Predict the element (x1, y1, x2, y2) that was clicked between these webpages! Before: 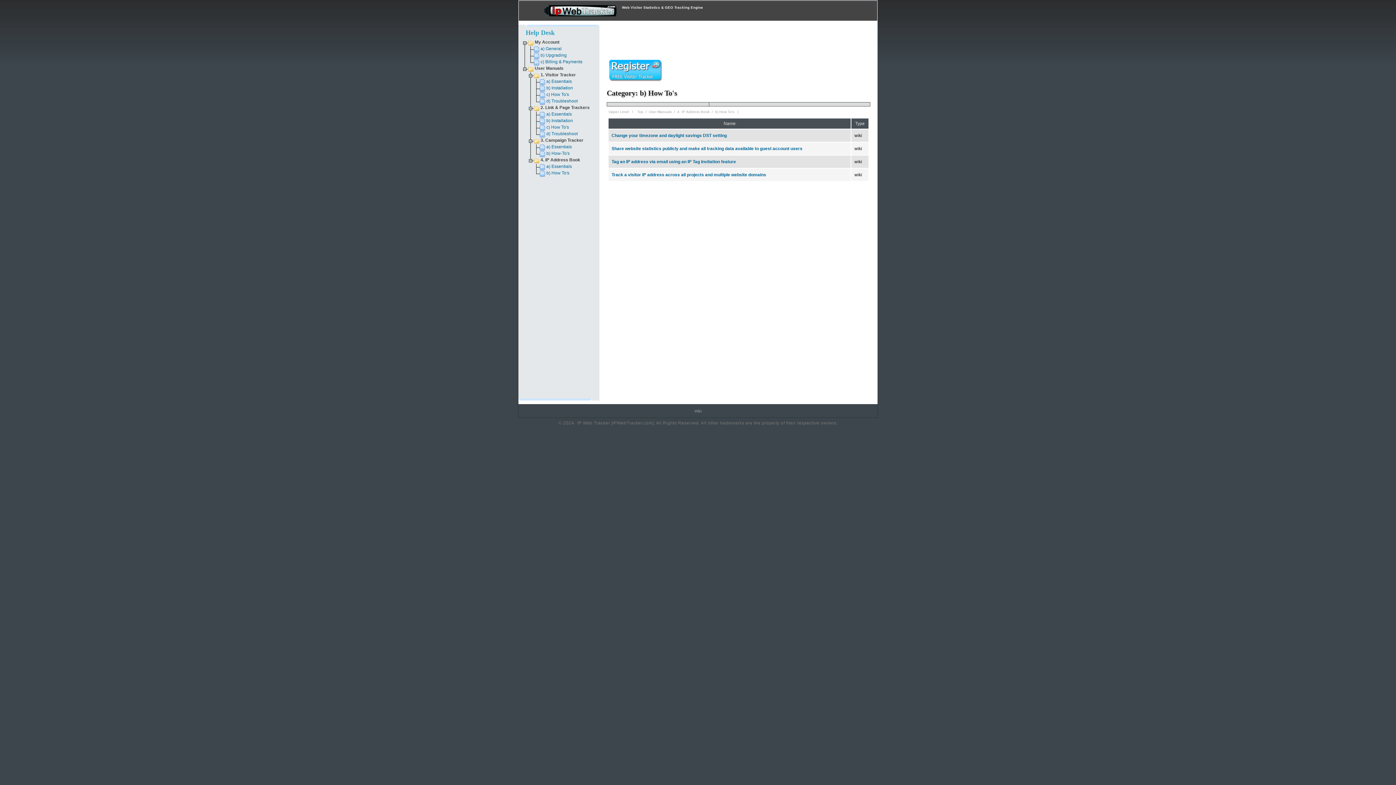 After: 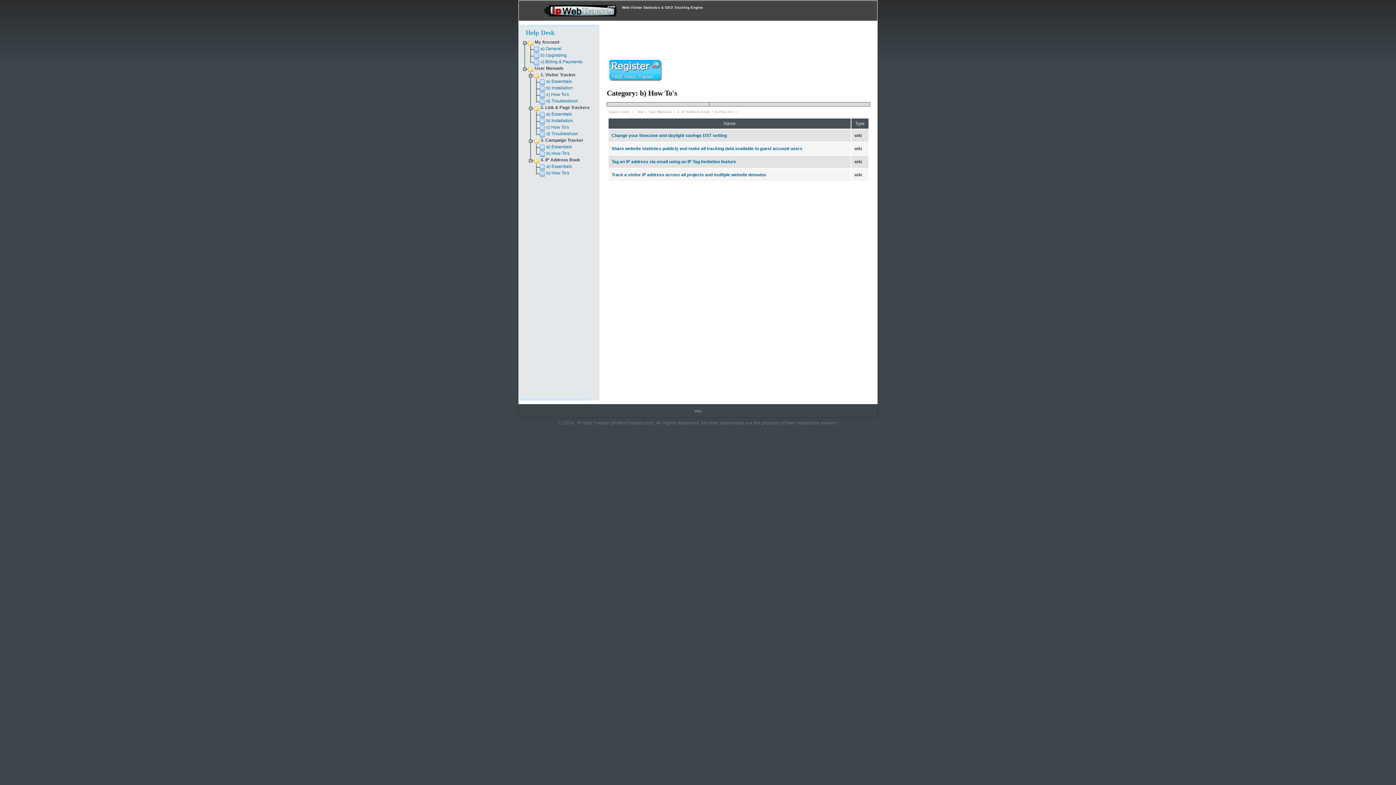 Action: label: b) How To's bbox: (546, 170, 569, 175)